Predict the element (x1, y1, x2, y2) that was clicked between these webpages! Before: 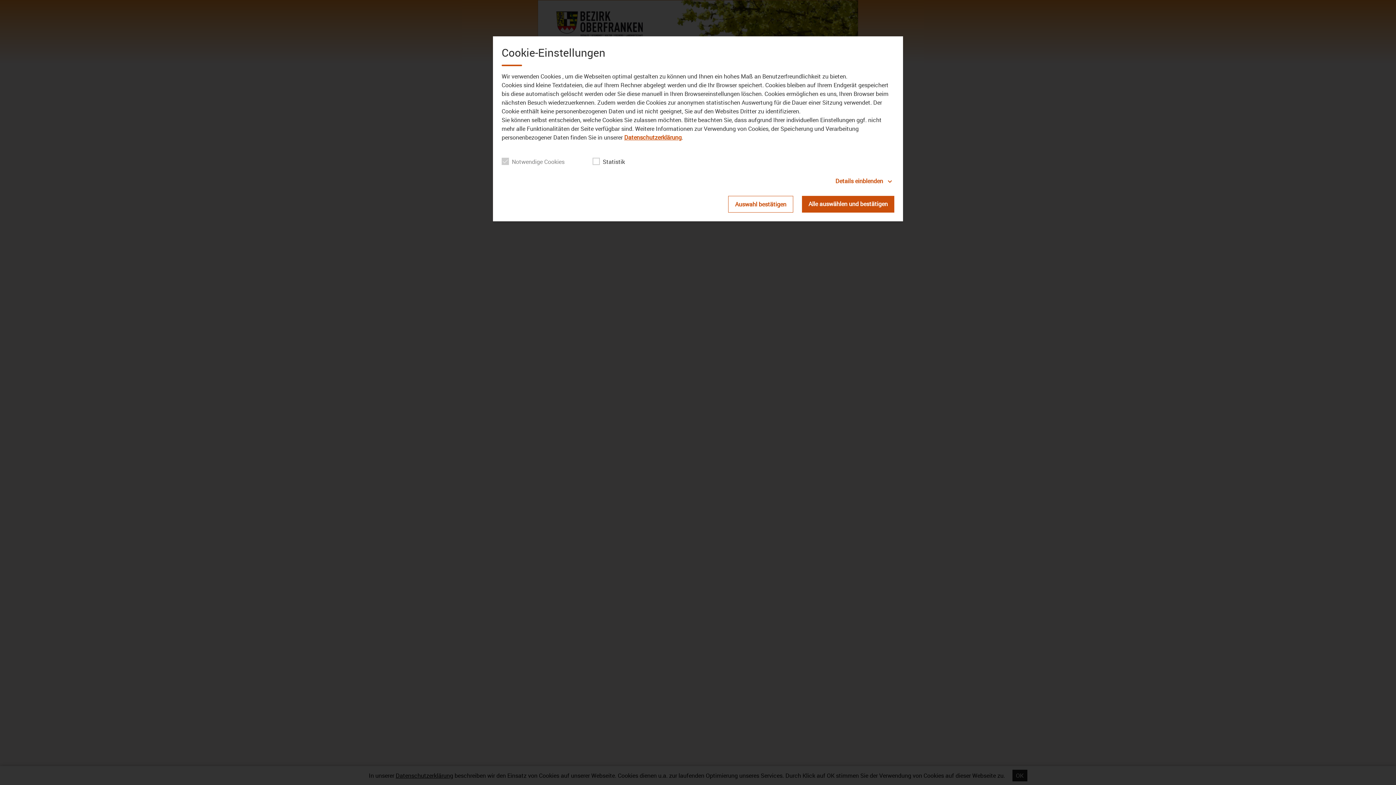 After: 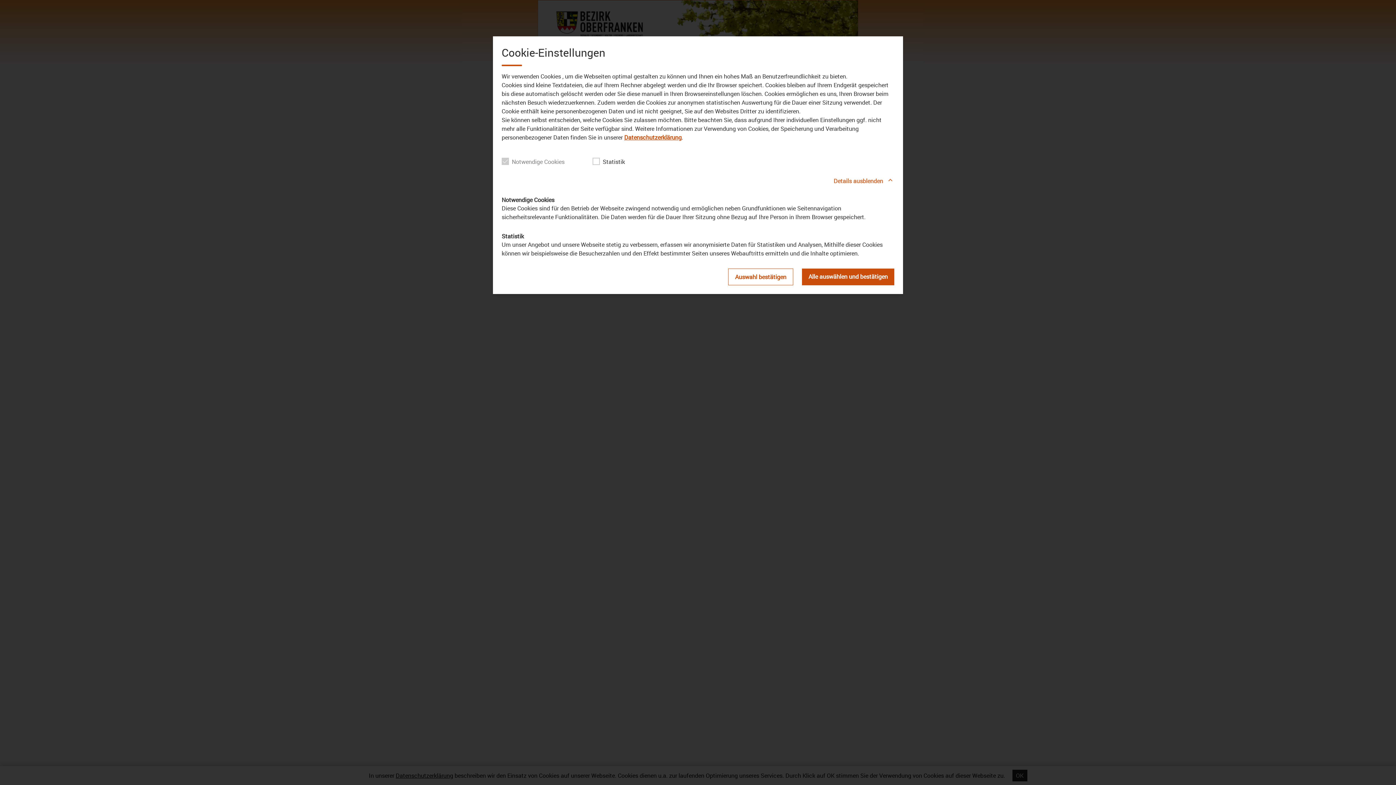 Action: bbox: (501, 176, 894, 185) label: Details einblenden